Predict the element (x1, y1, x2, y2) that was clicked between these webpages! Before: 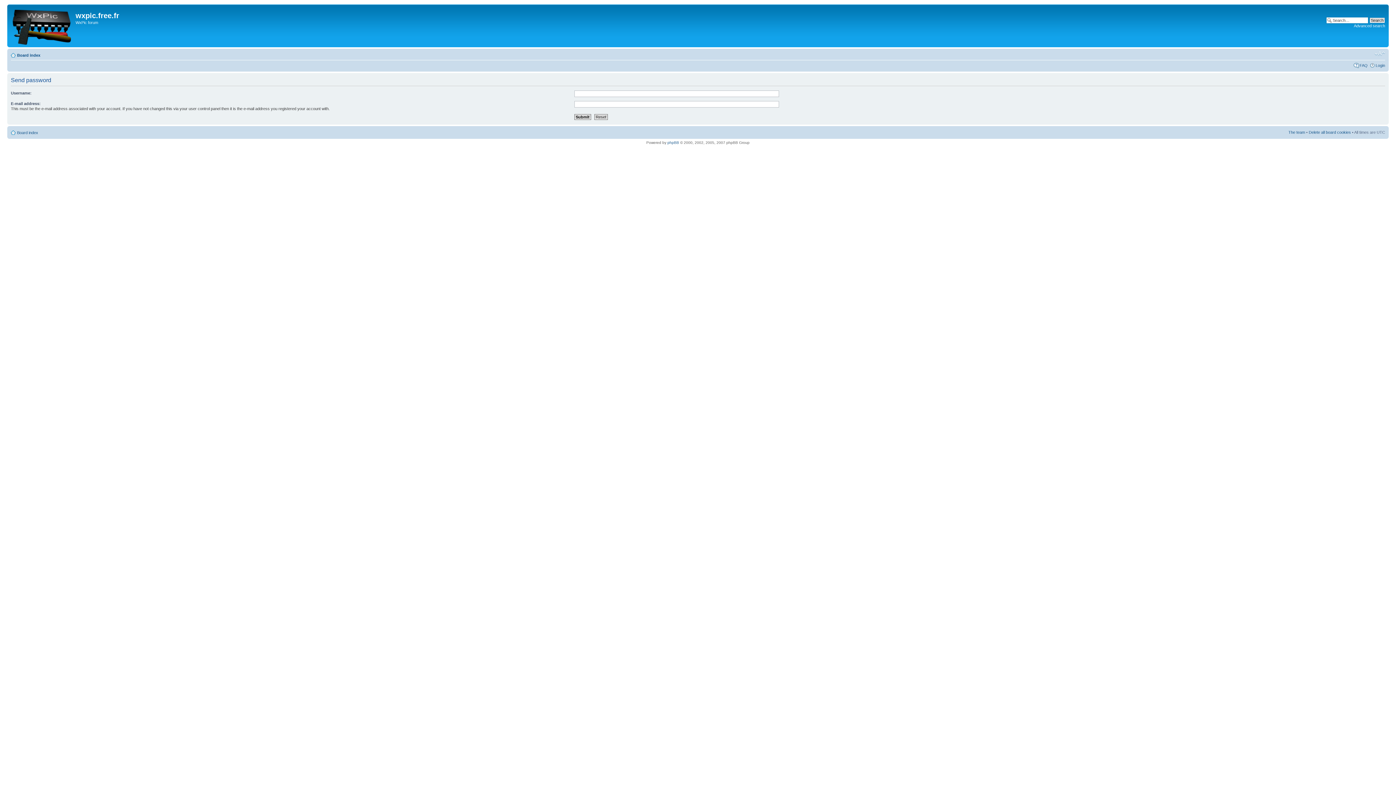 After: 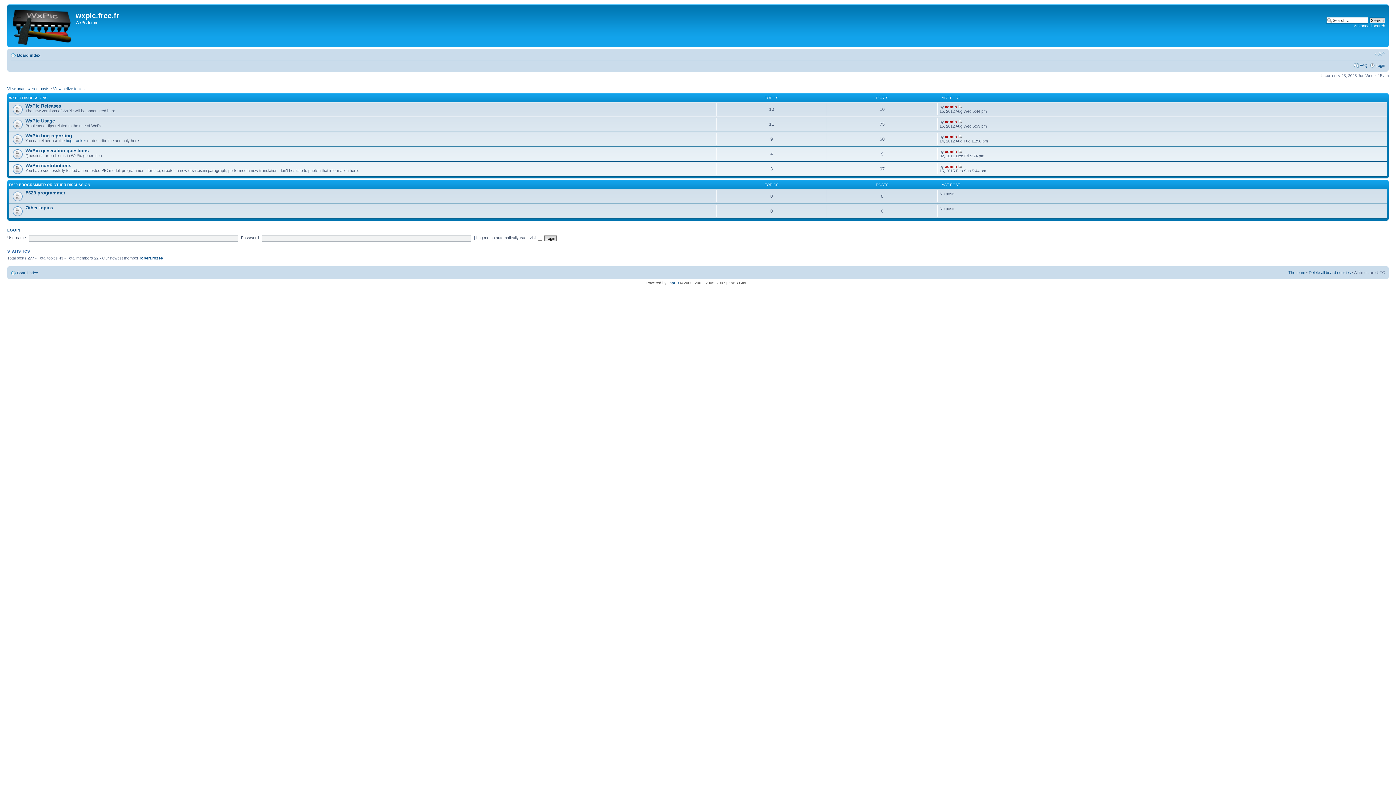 Action: bbox: (9, 6, 75, 45)